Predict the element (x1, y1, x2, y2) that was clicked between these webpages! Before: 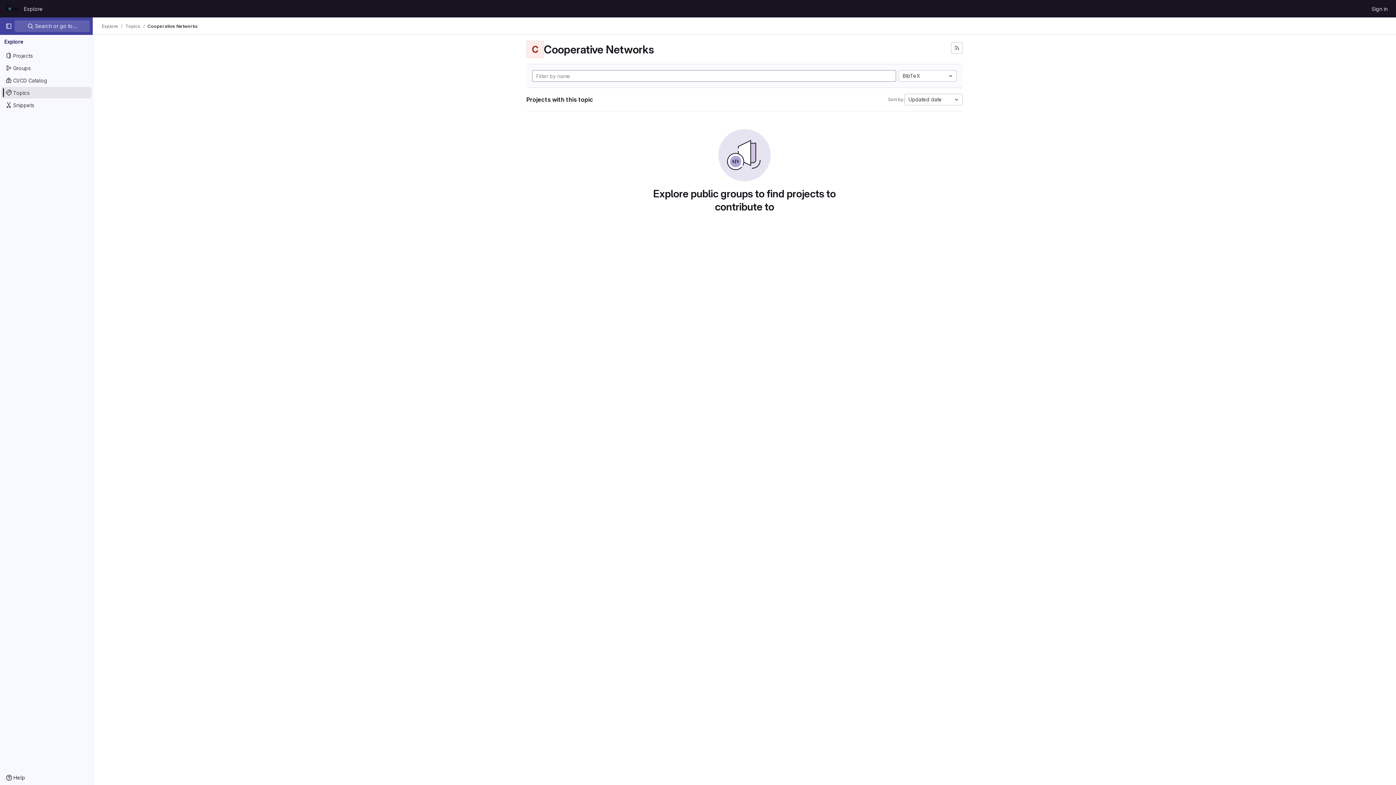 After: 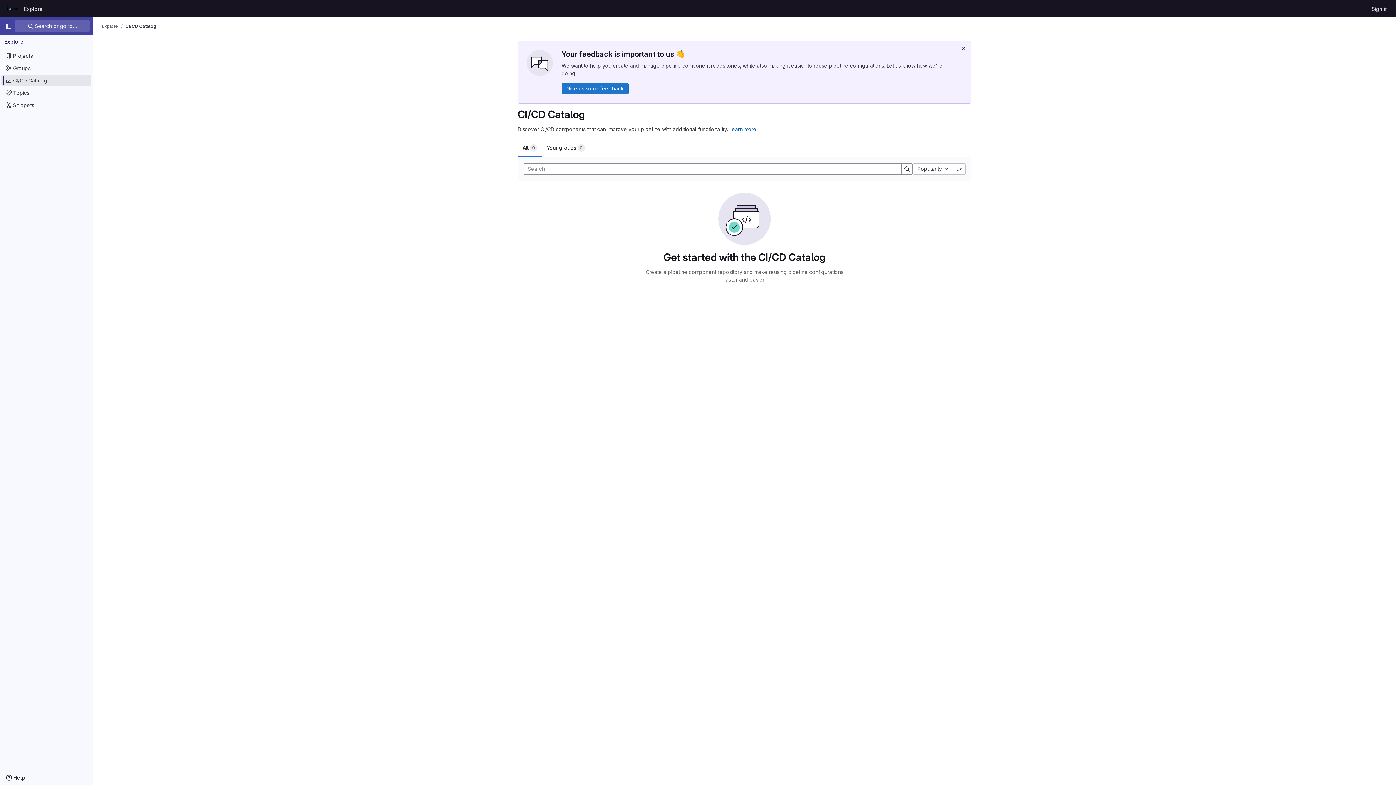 Action: bbox: (1, 74, 91, 86) label: CI/CD Catalog